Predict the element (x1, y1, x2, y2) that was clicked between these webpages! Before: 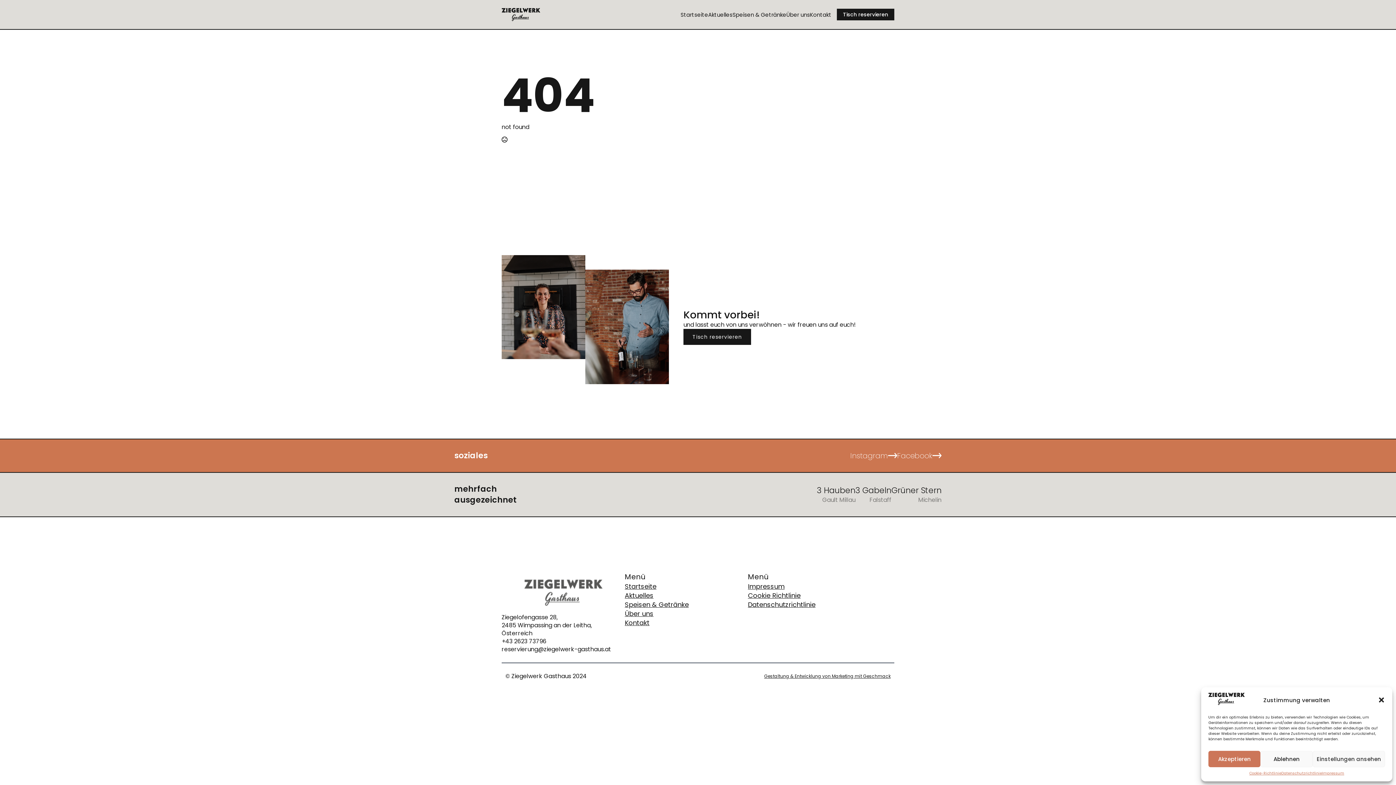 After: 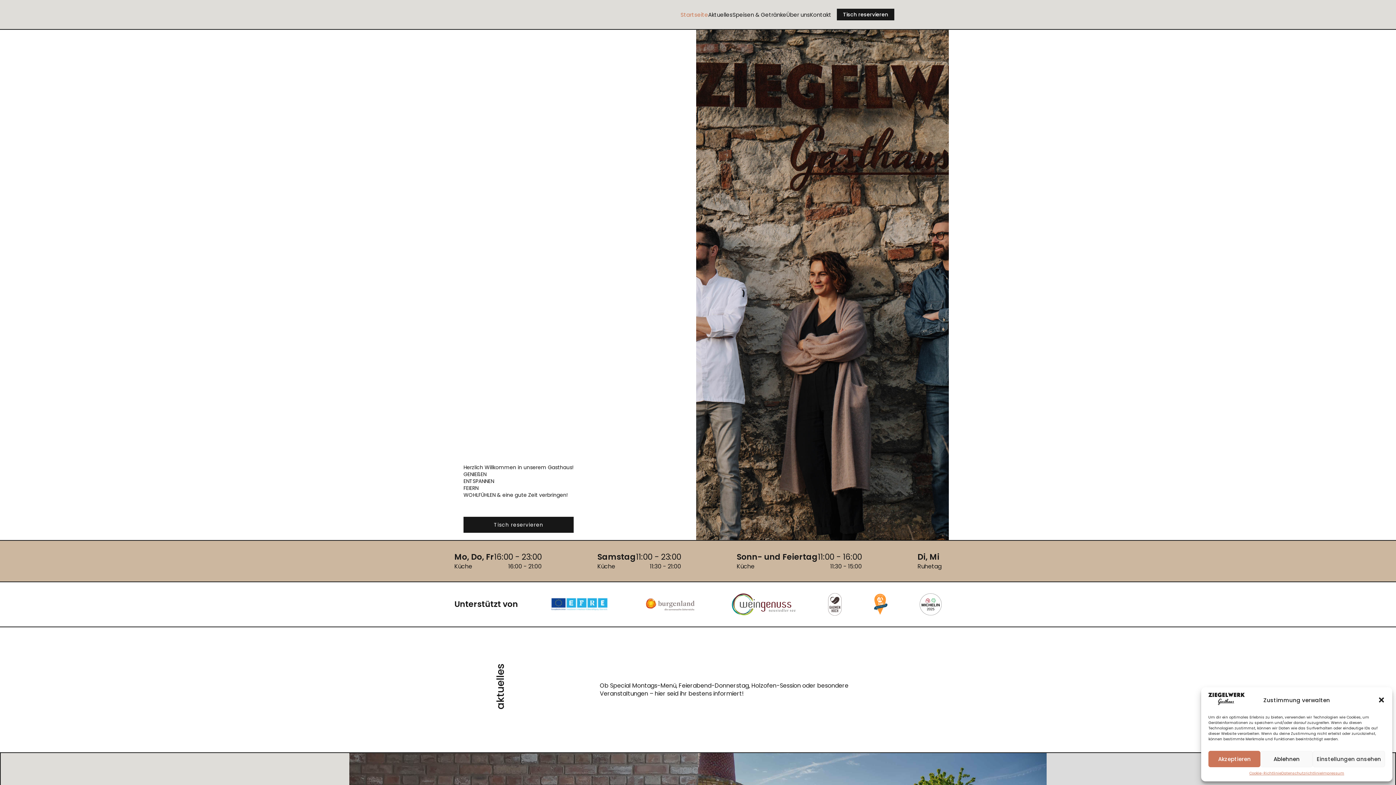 Action: bbox: (501, 7, 540, 21)